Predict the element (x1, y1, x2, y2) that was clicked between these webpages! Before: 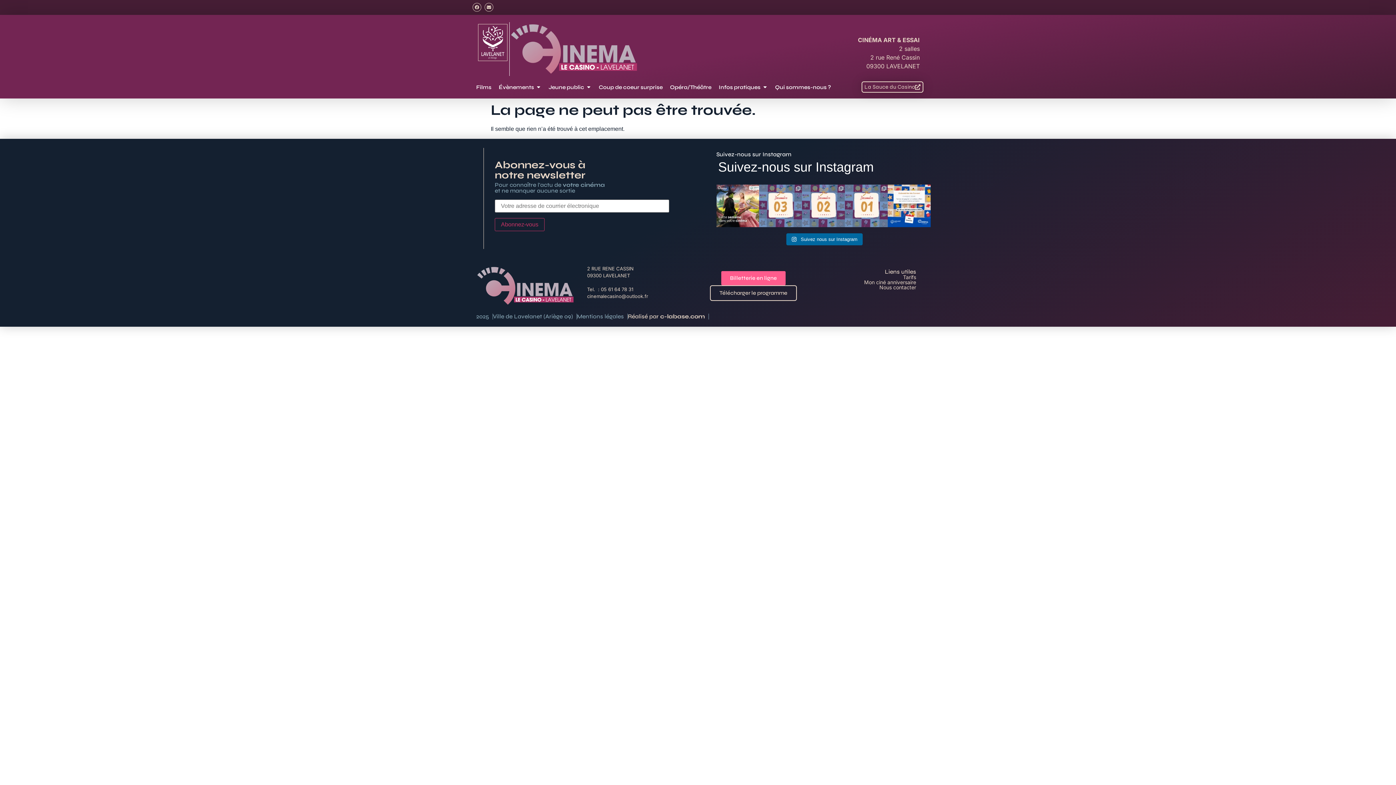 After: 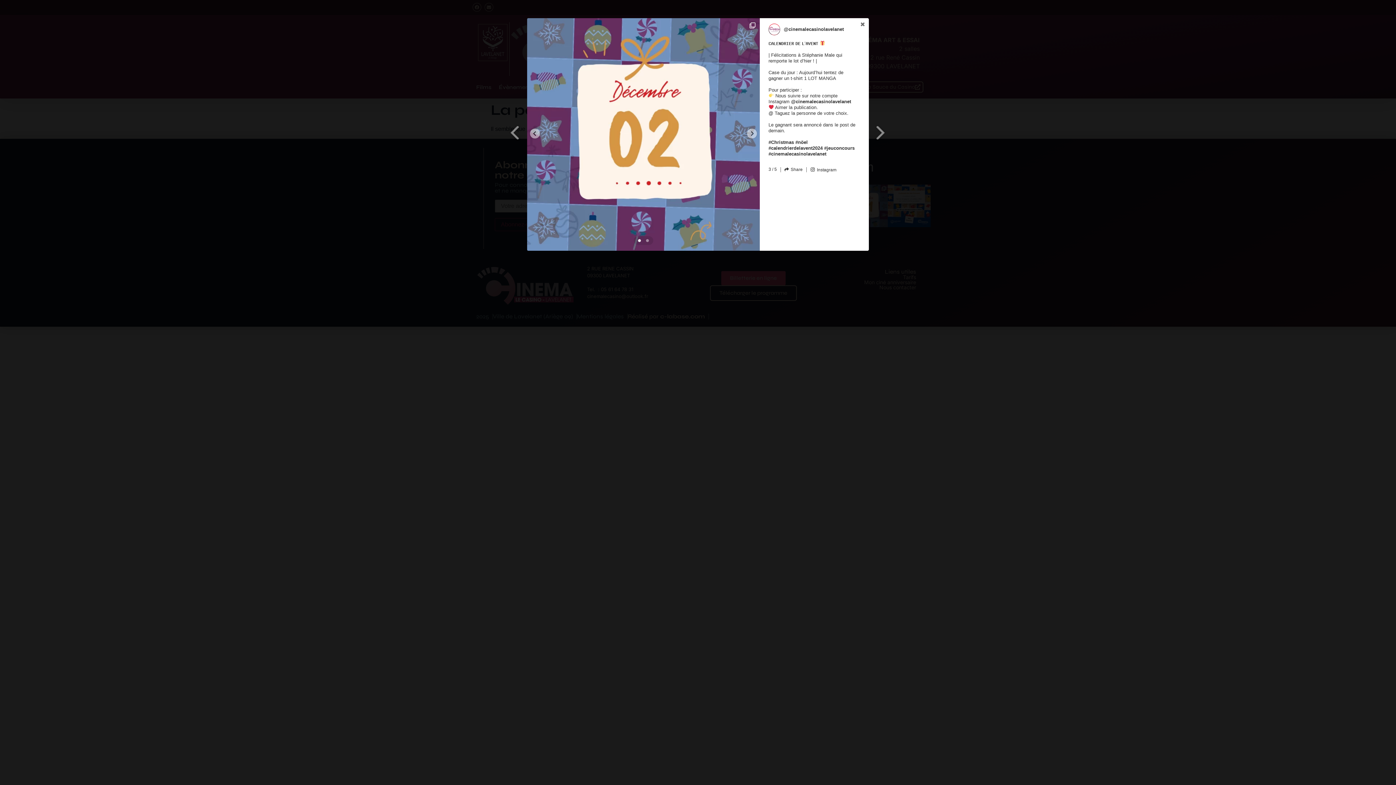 Action: bbox: (802, 184, 845, 227) label: Open